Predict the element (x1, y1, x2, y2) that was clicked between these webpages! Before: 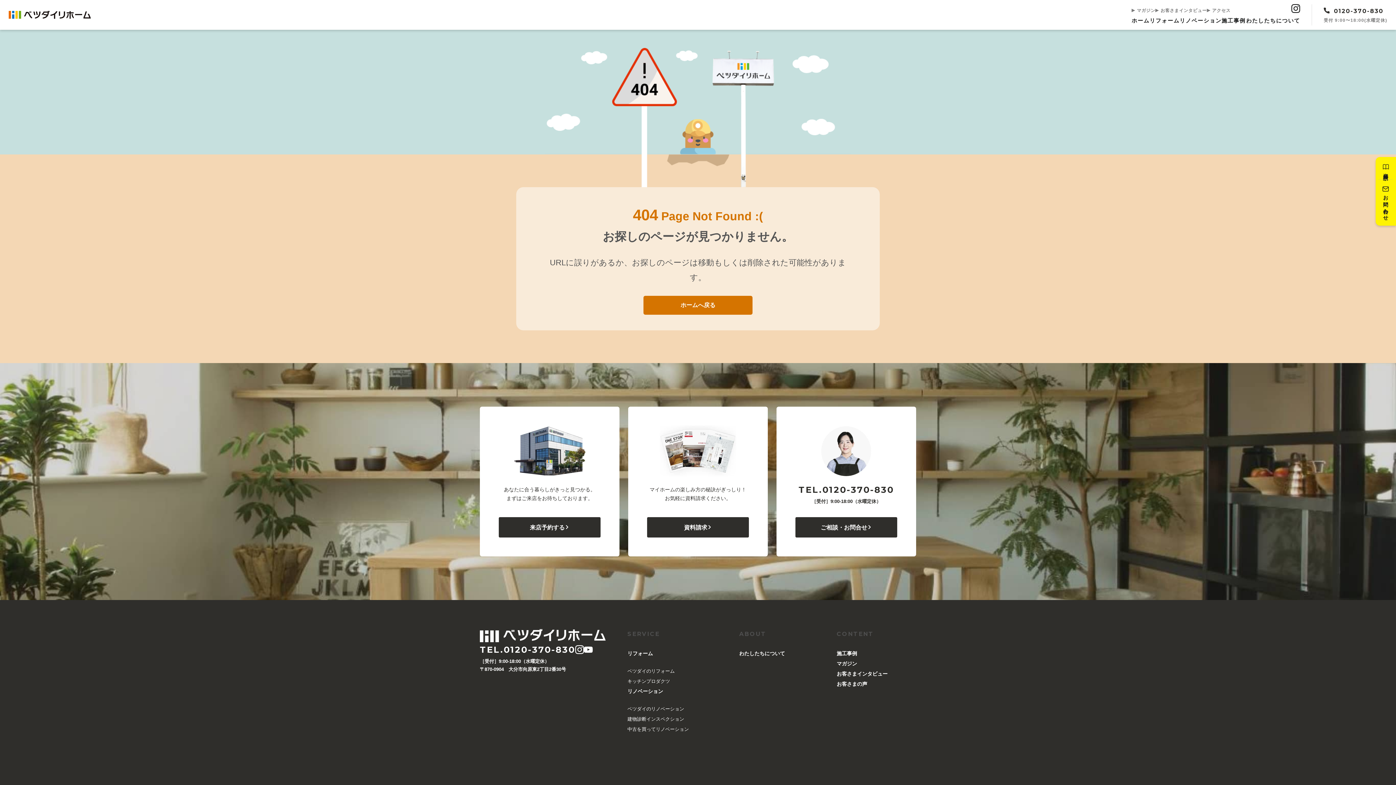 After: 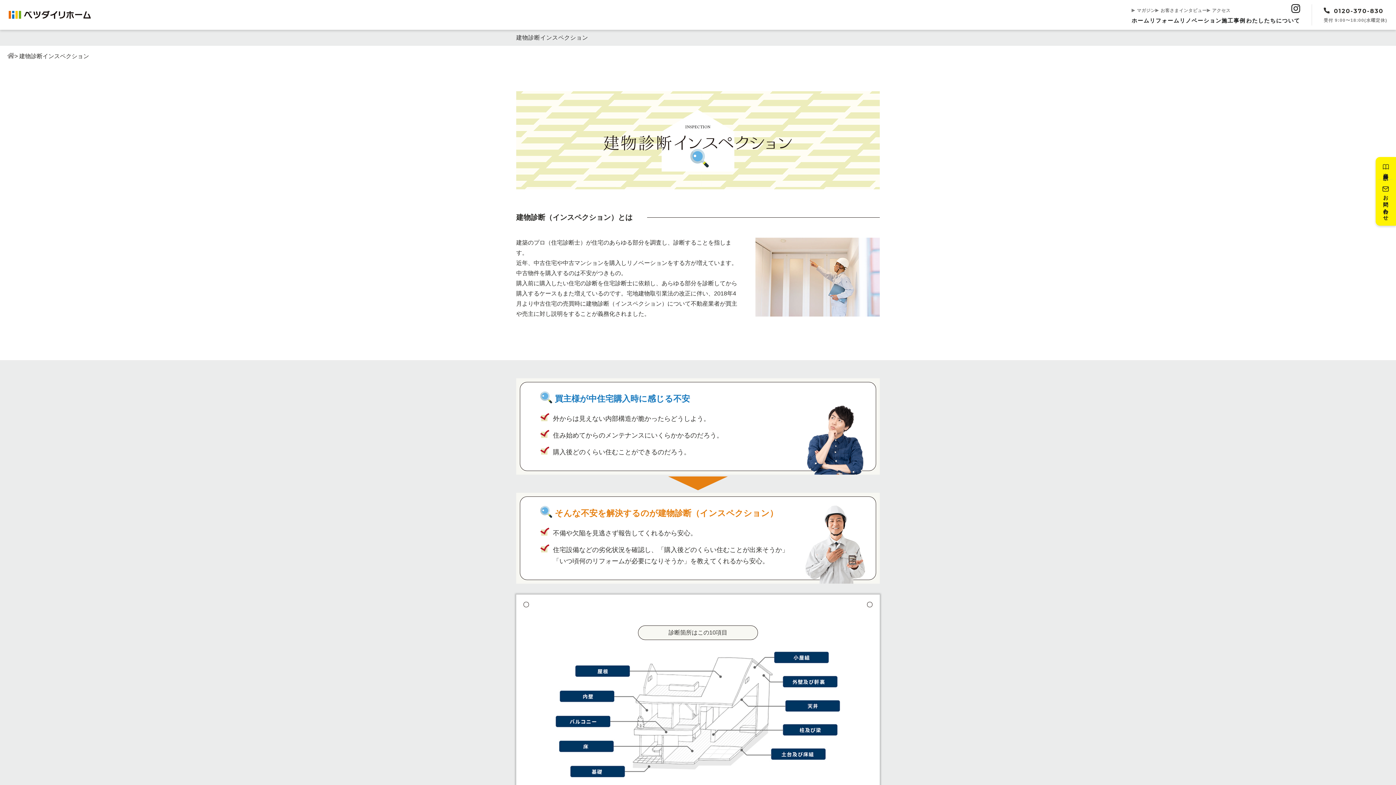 Action: bbox: (627, 715, 684, 723) label: 建物診断インスペクション